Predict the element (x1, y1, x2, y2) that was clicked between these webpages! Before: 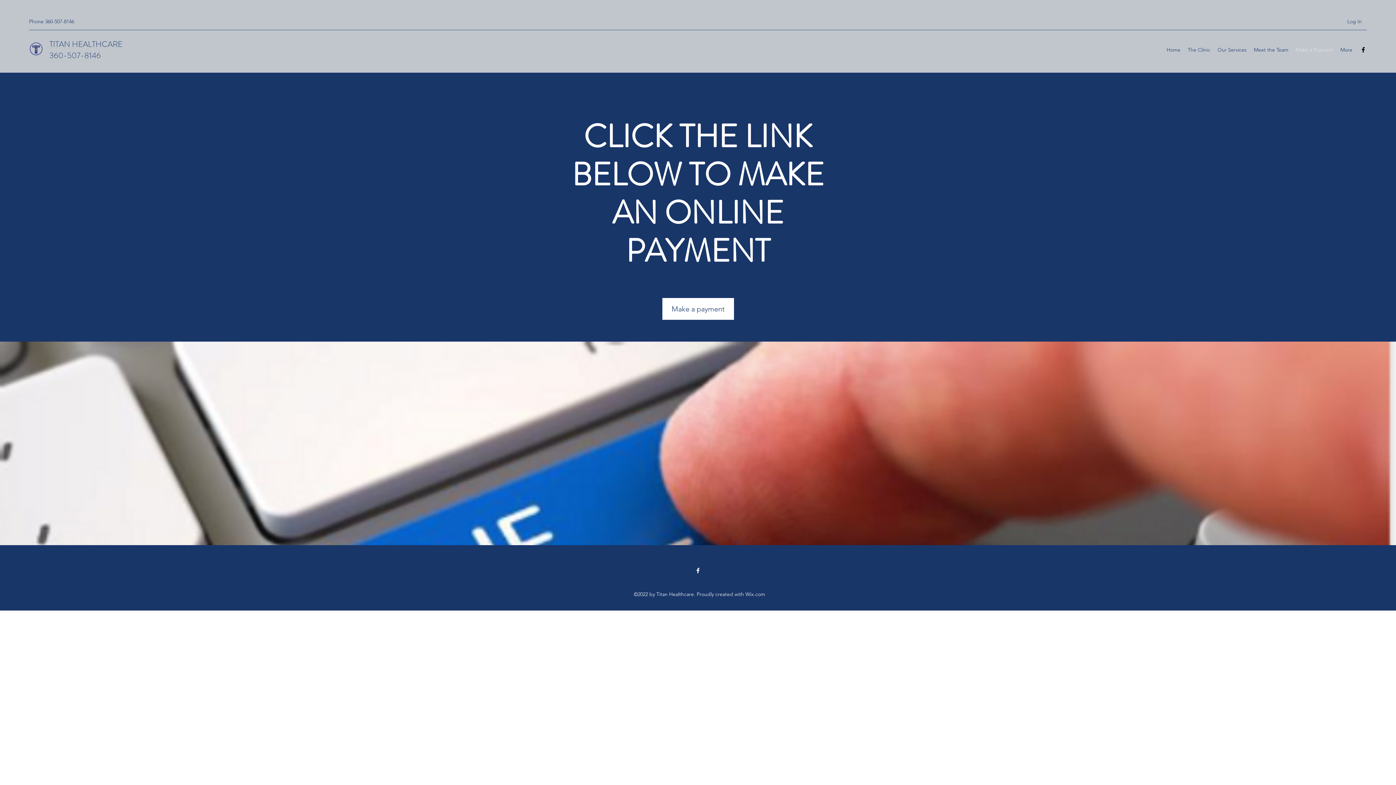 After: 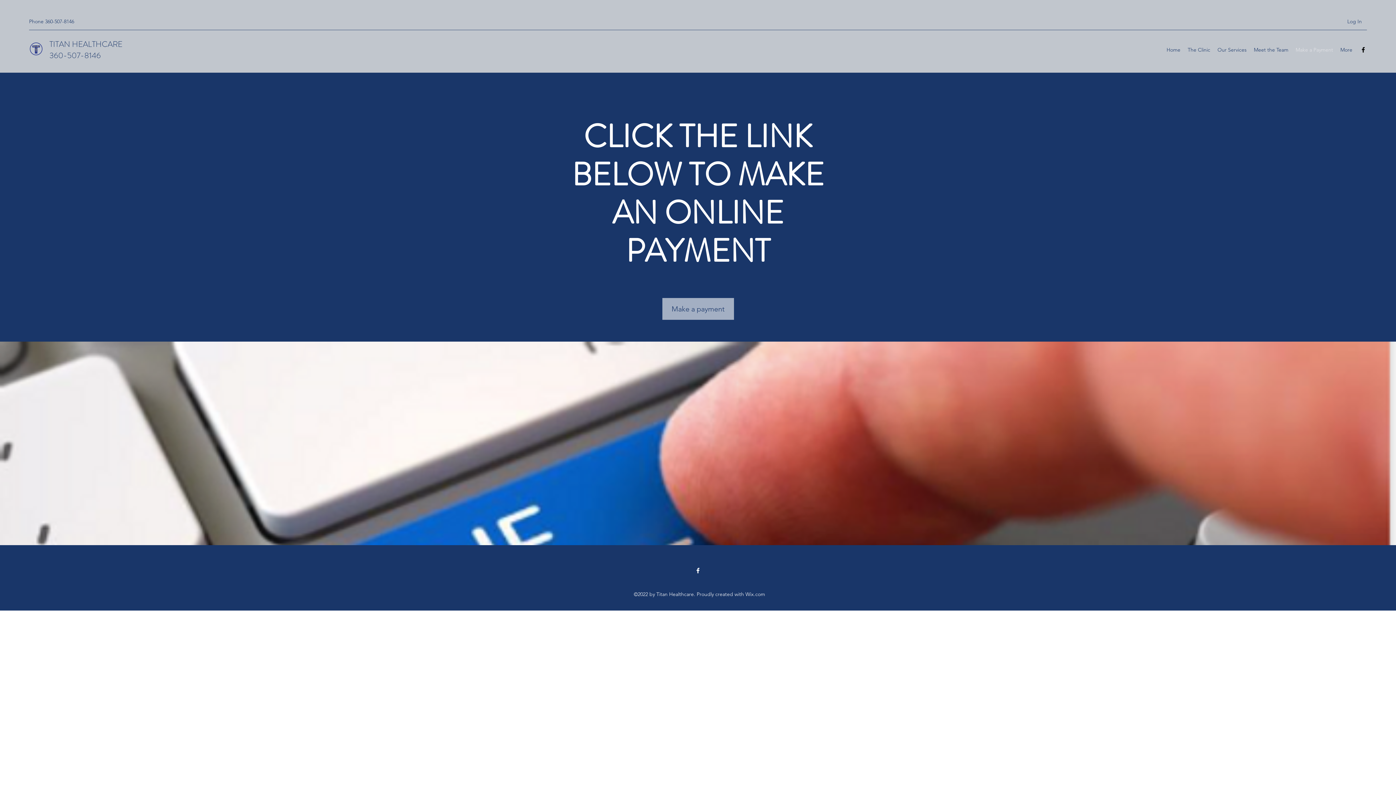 Action: bbox: (662, 298, 734, 320) label: Make a payment